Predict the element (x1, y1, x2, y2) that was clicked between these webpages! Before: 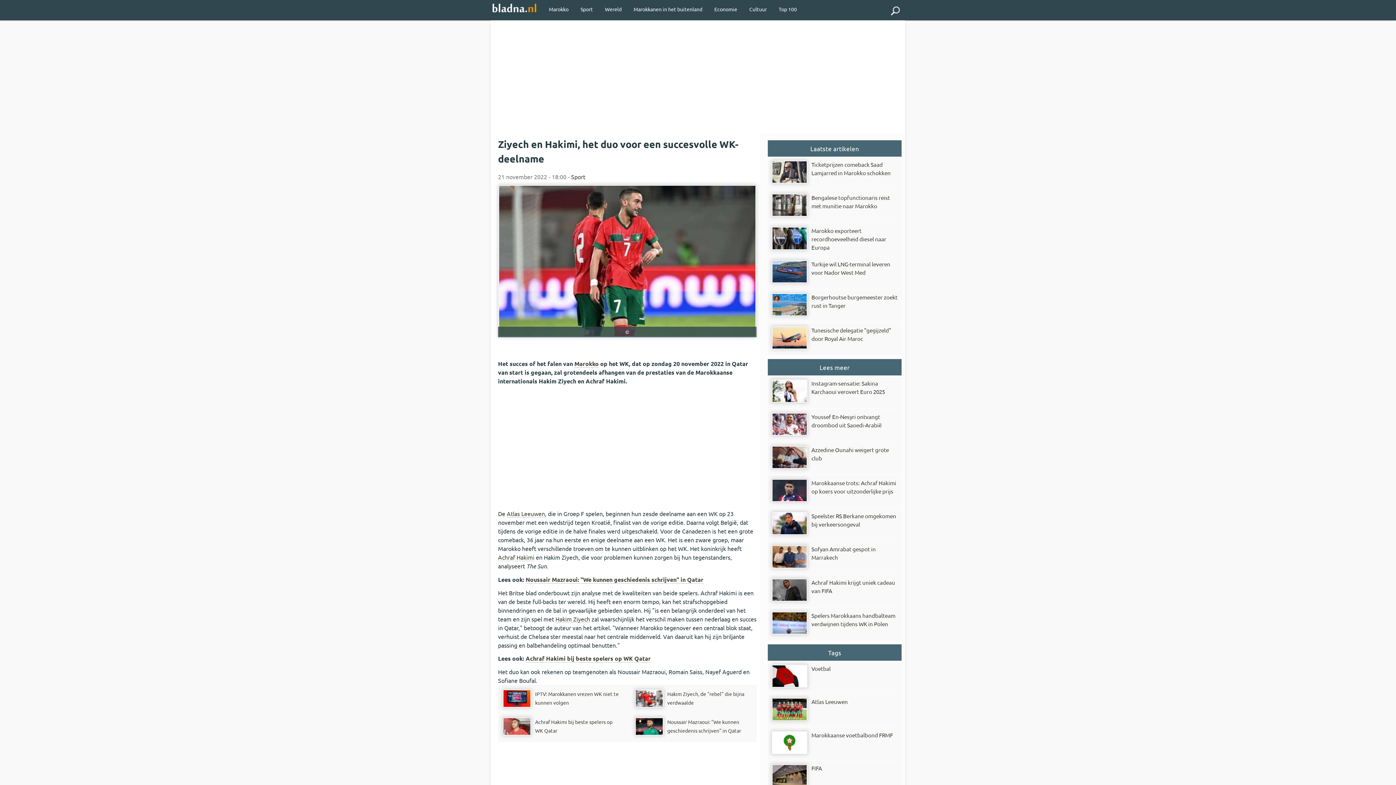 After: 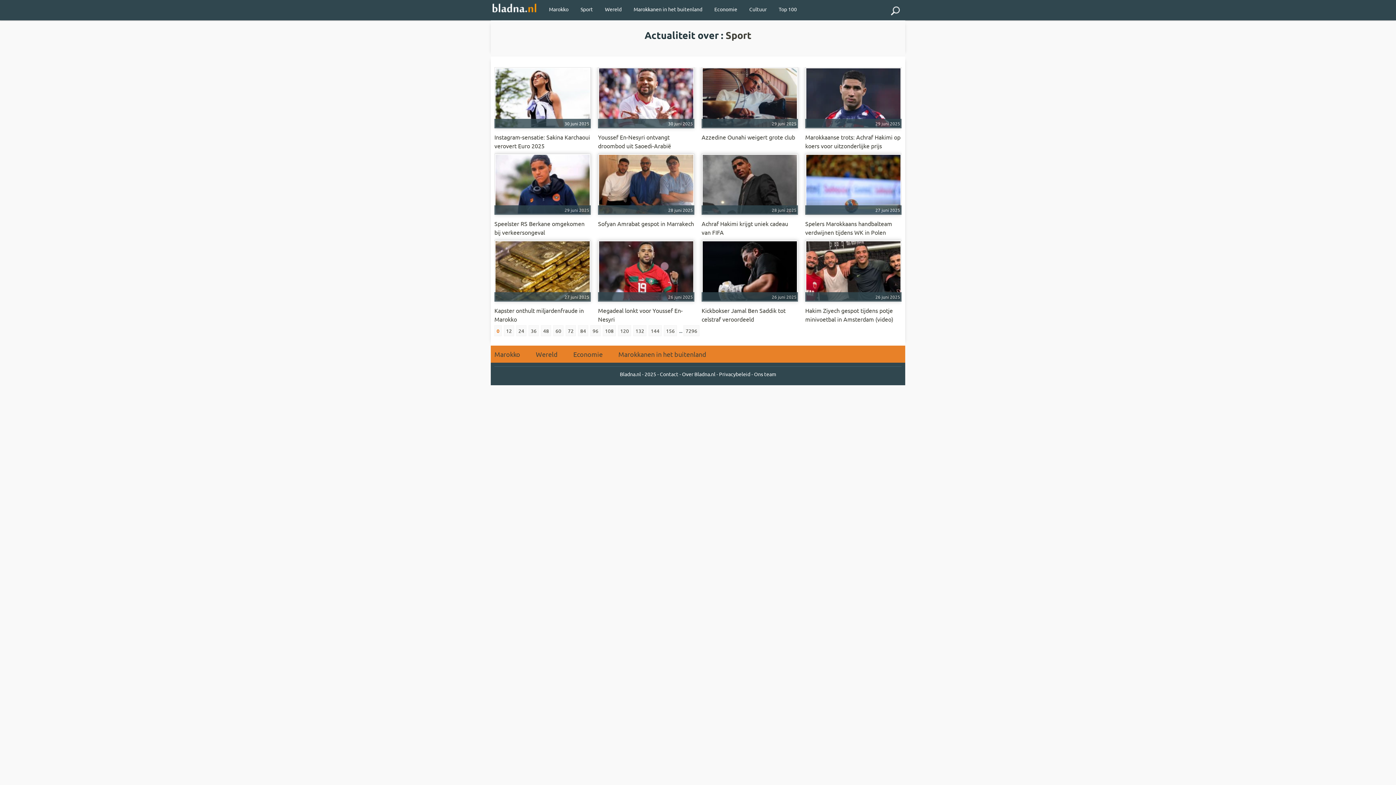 Action: label: Sport bbox: (575, 0, 598, 18)